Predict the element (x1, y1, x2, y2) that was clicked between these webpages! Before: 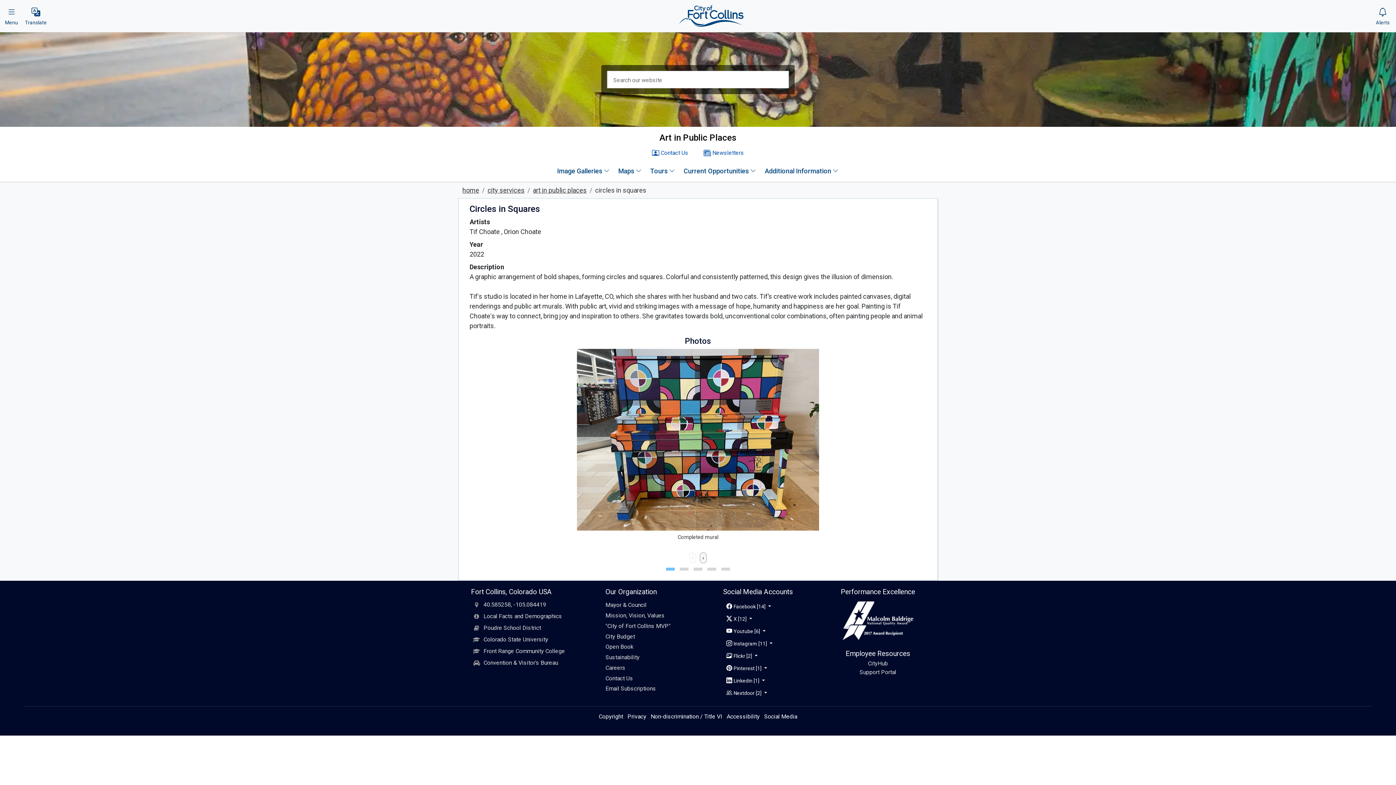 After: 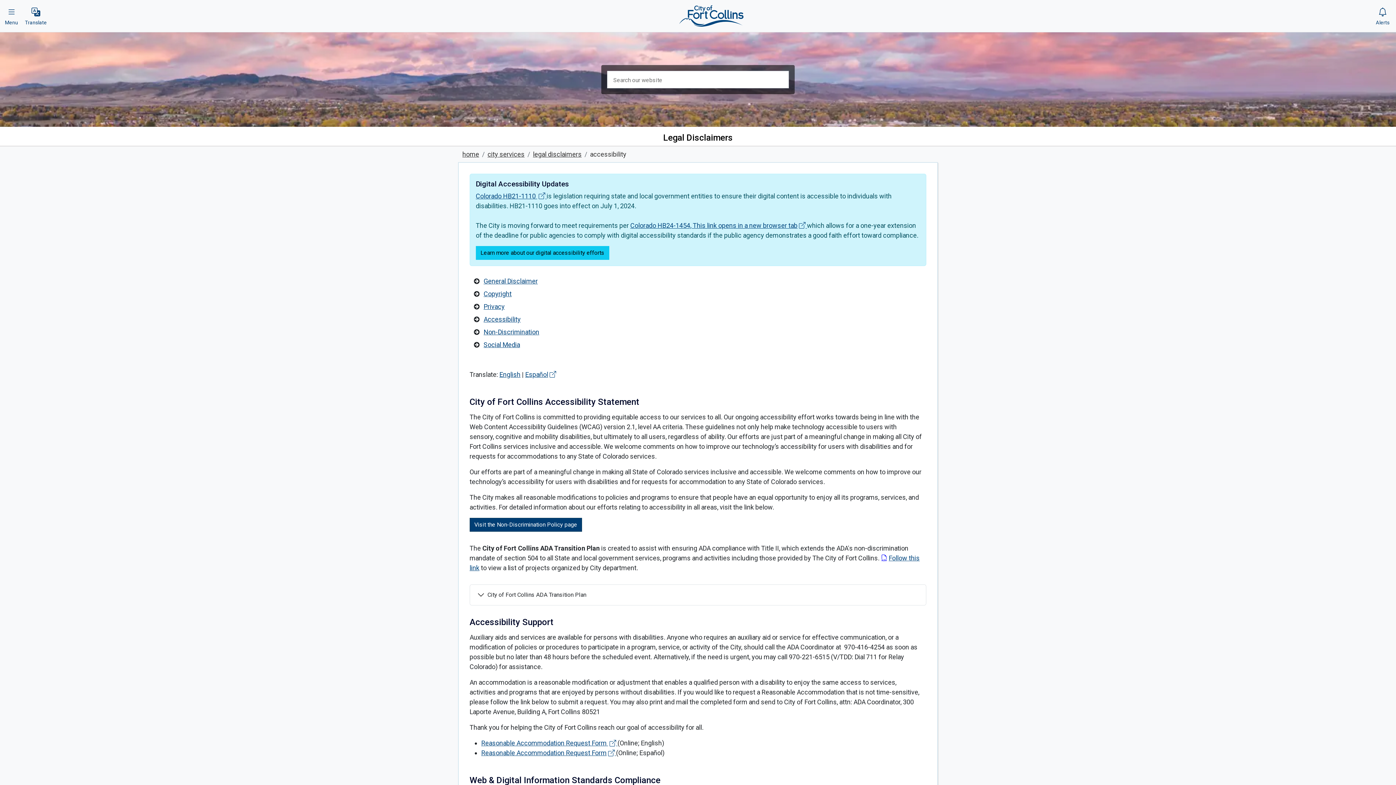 Action: bbox: (726, 713, 760, 720) label: Accessibility